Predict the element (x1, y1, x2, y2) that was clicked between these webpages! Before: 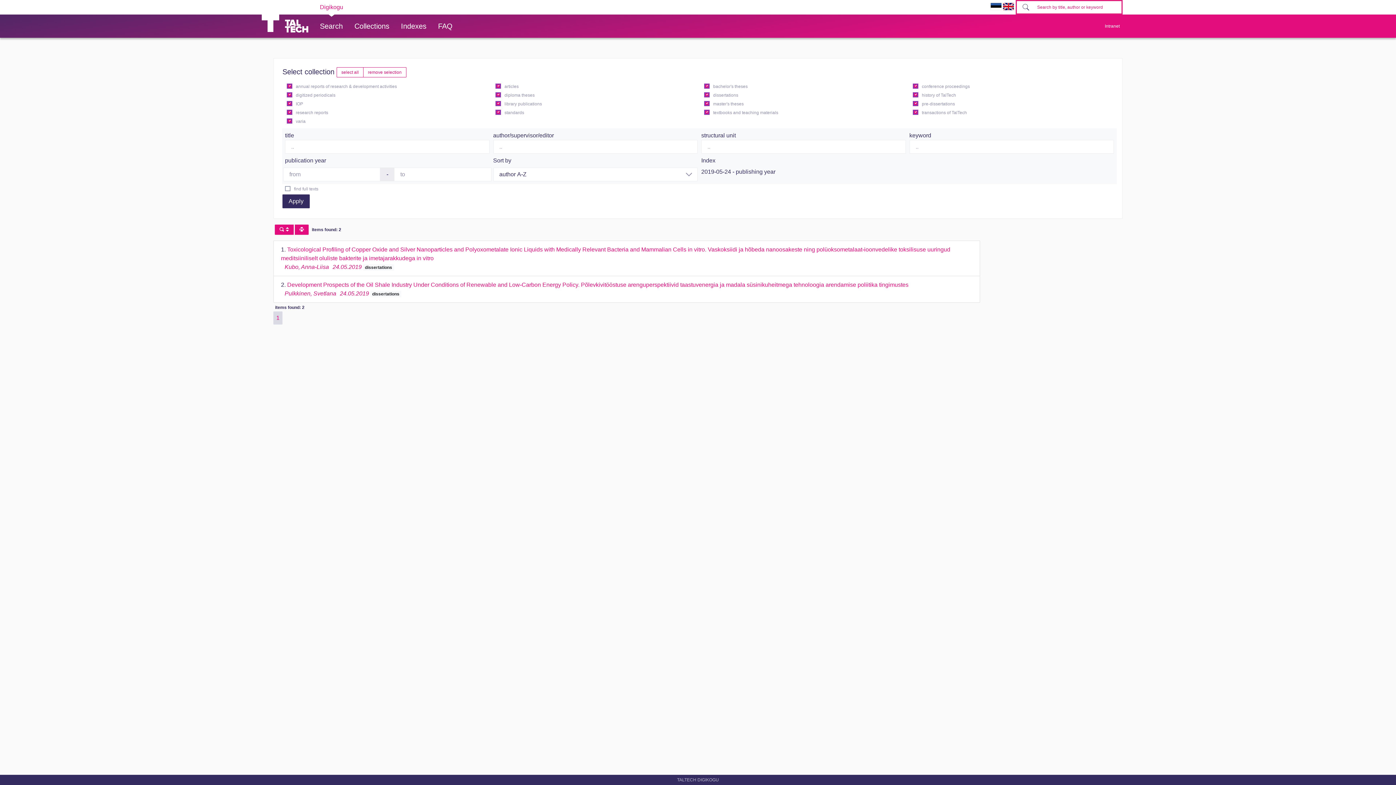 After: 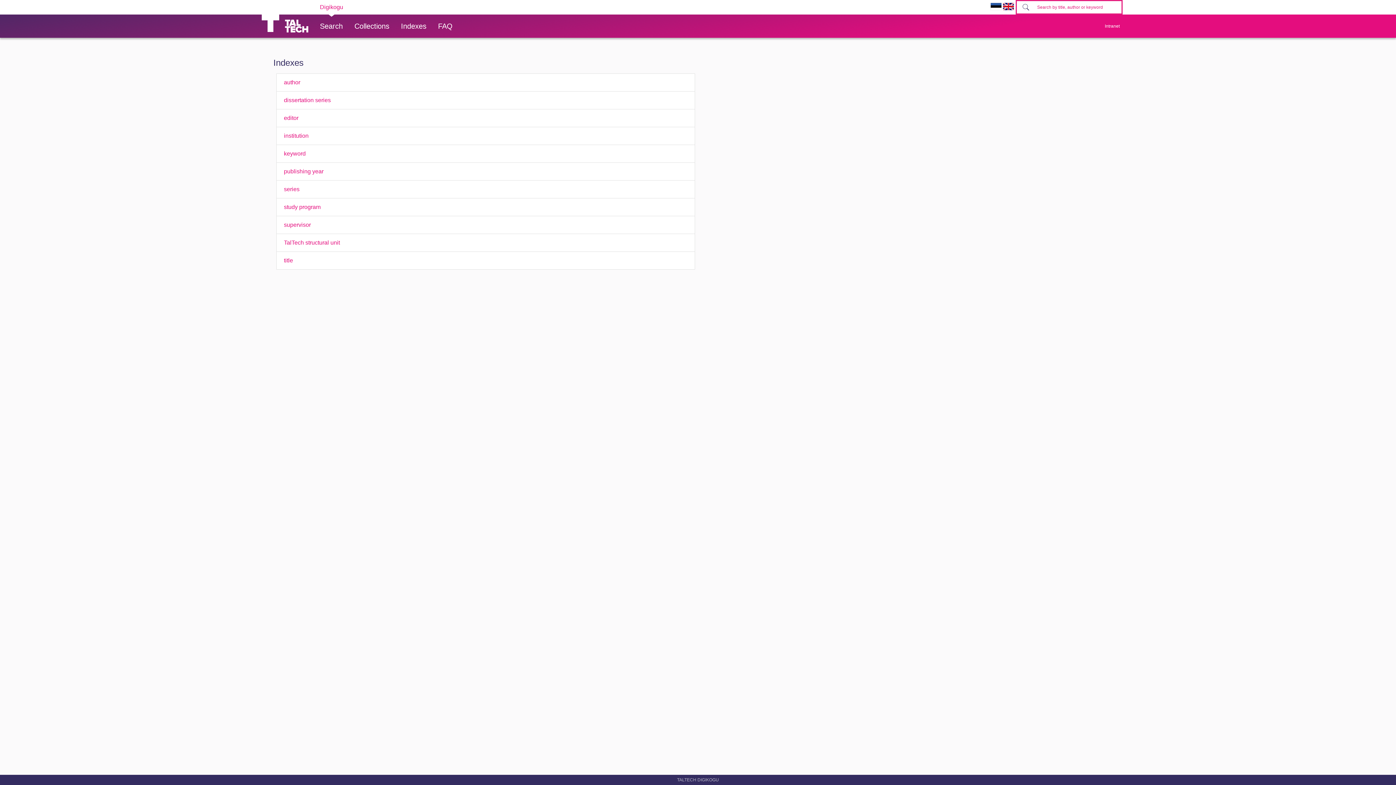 Action: label: Indexes bbox: (395, 14, 432, 37)